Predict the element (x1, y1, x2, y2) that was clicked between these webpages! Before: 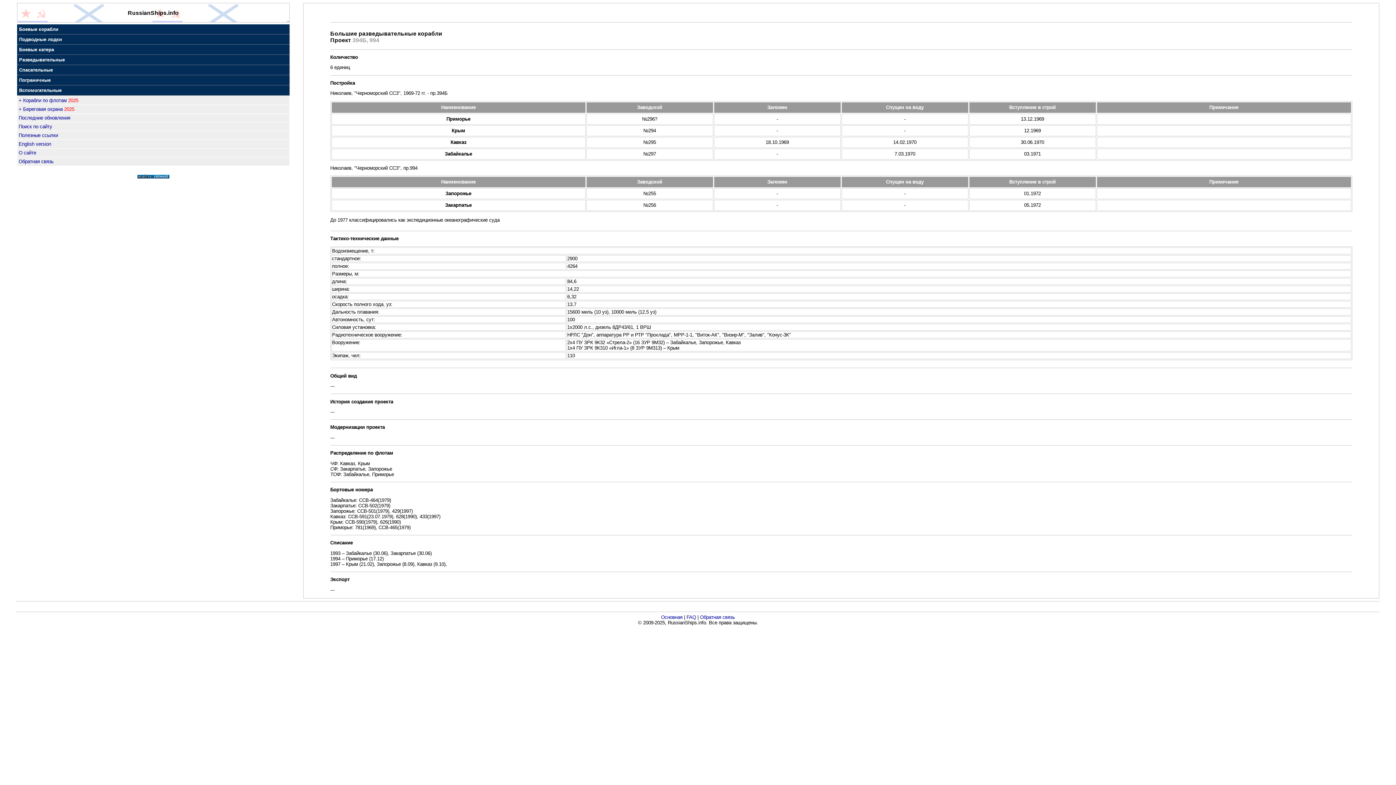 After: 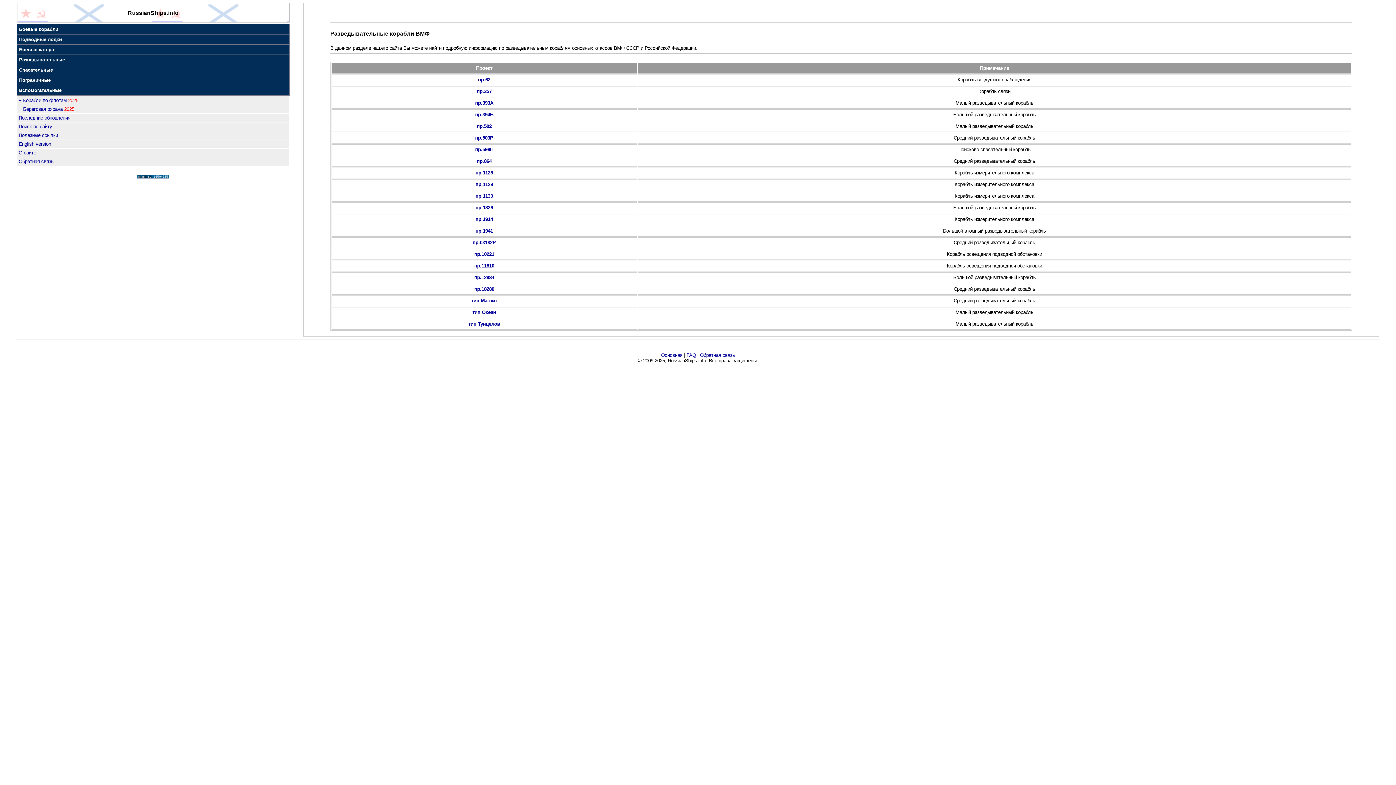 Action: bbox: (16, 54, 289, 65) label: Разведывательные